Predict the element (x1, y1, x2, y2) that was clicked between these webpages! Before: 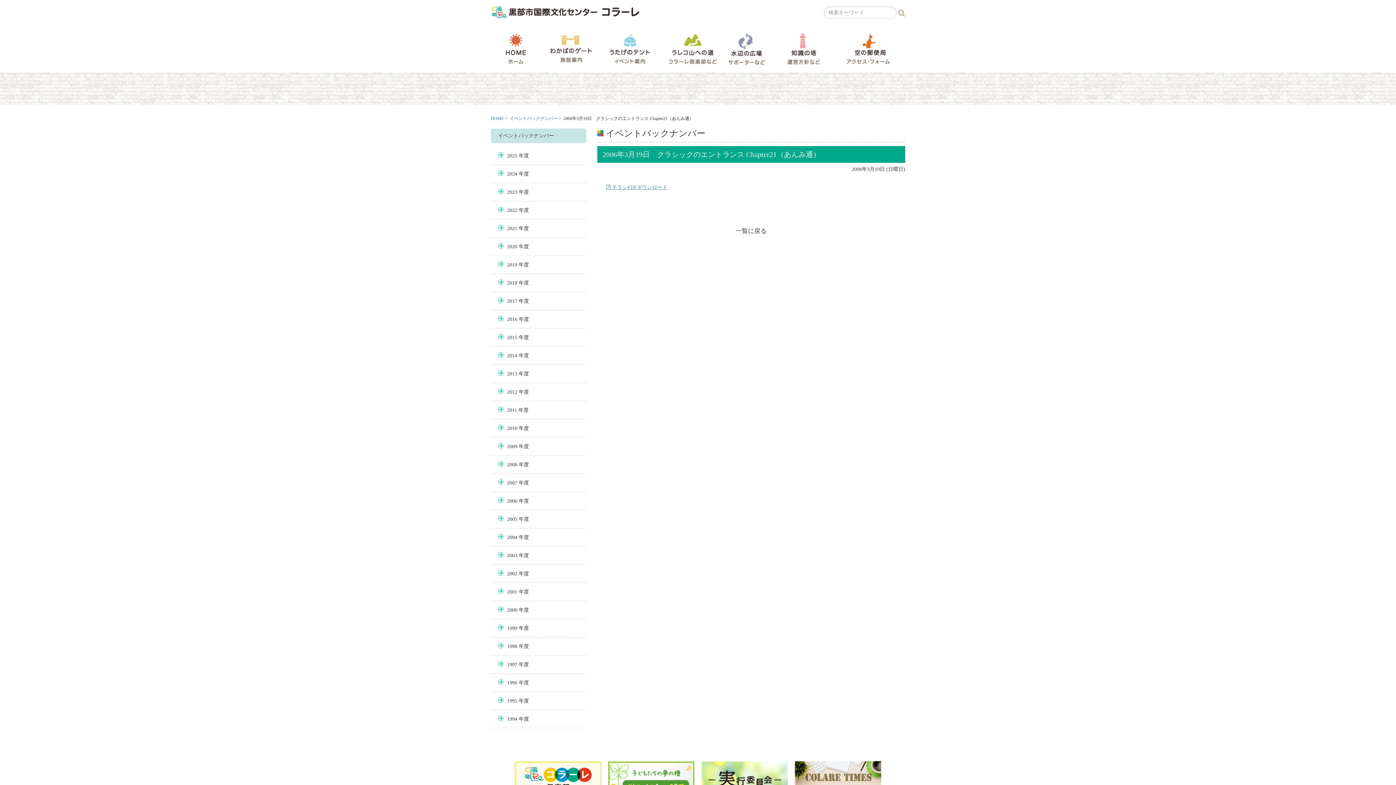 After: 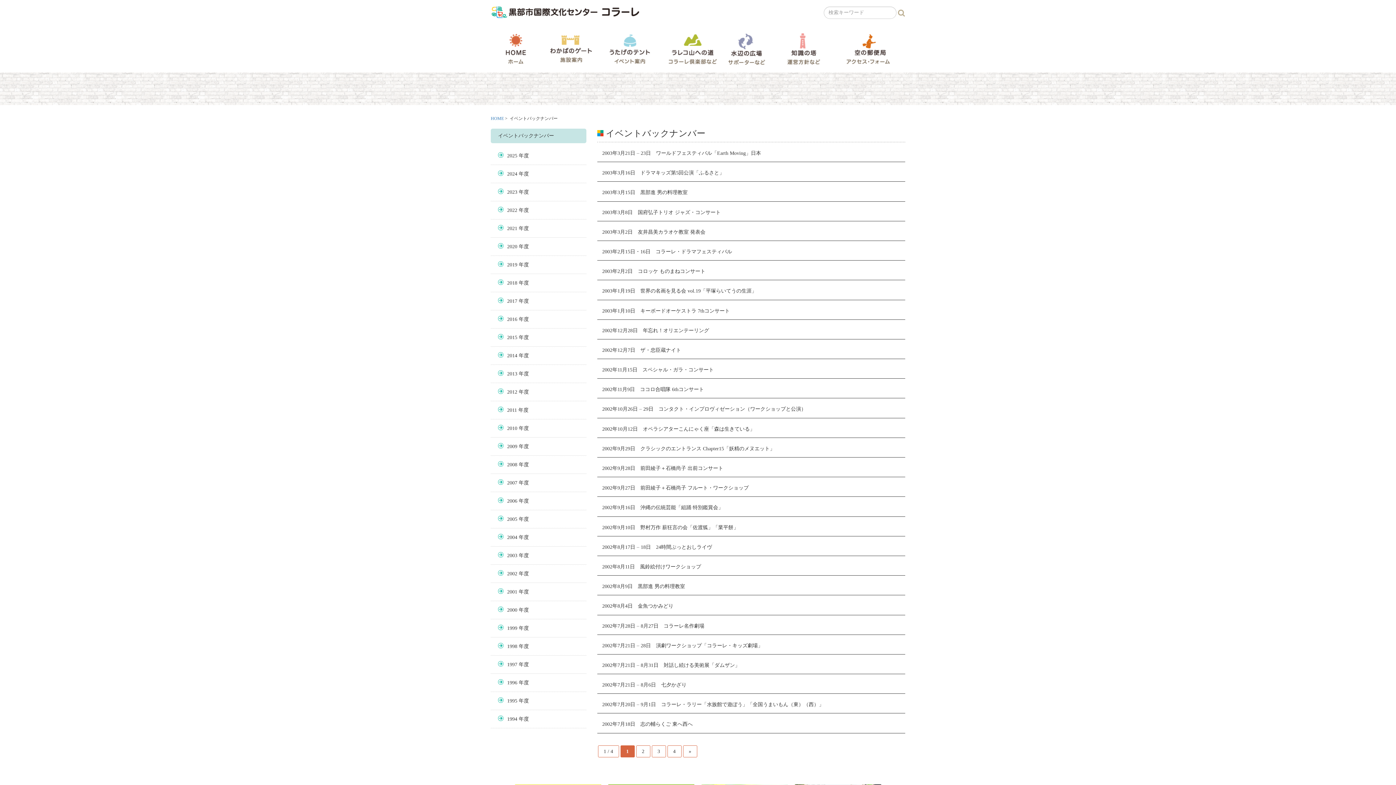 Action: bbox: (490, 570, 586, 577) label: 2002